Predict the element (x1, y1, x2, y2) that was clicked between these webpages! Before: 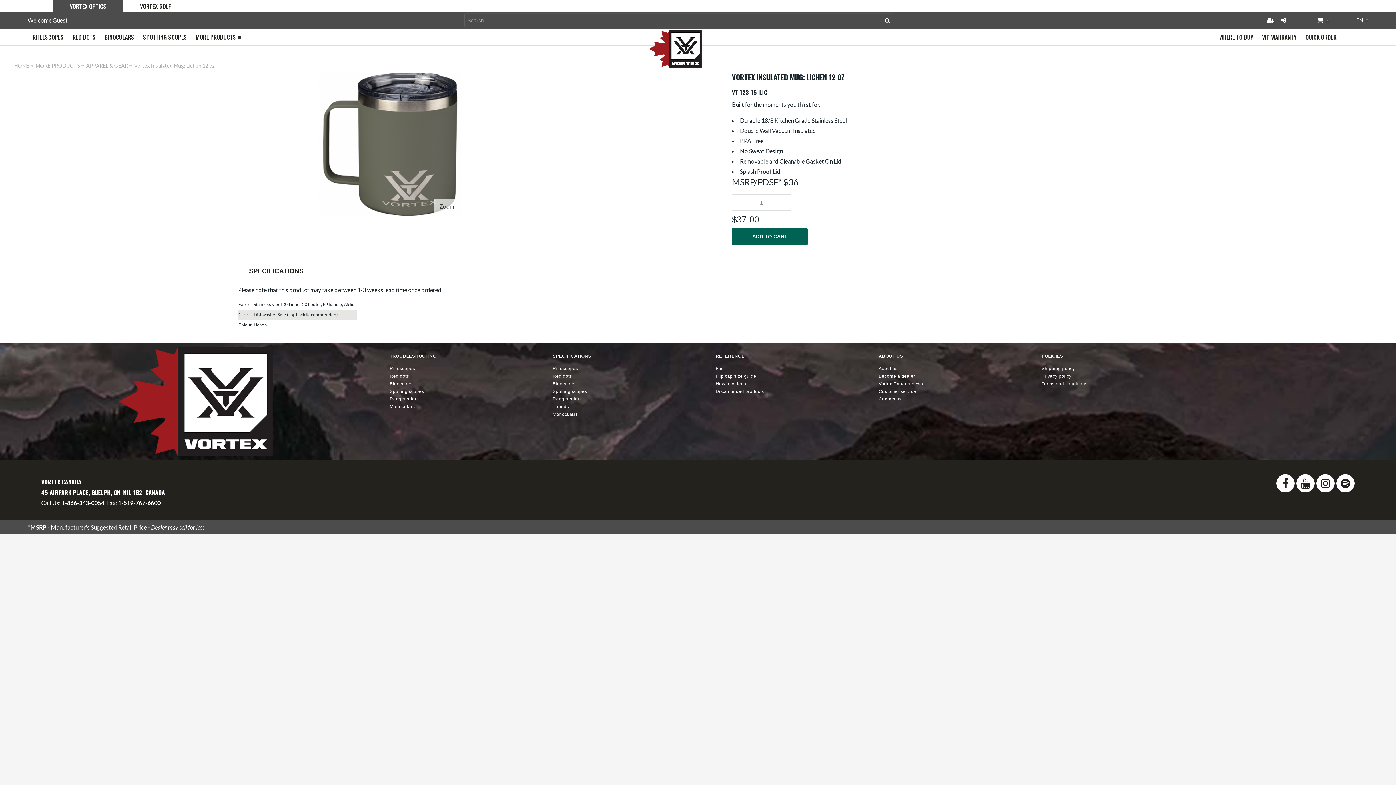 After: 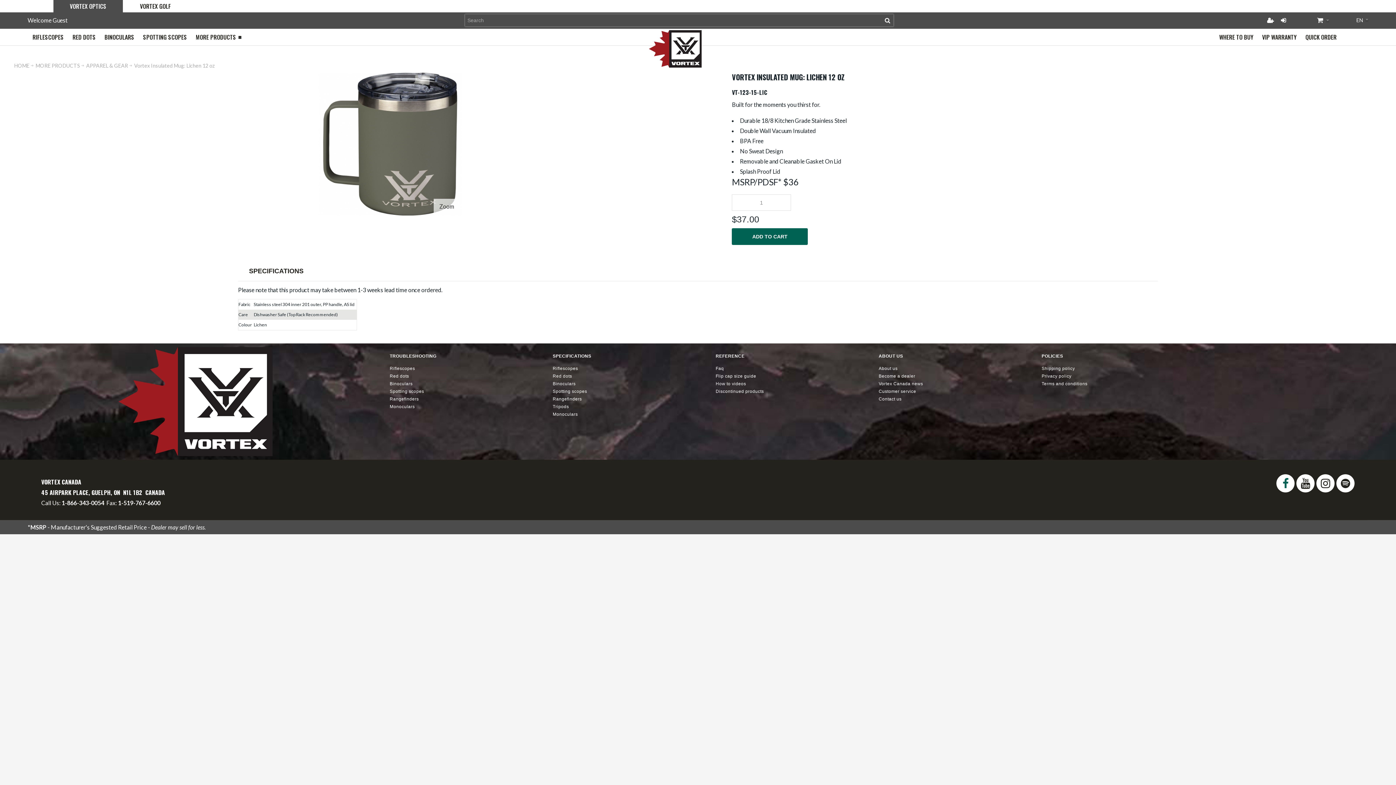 Action: bbox: (1276, 474, 1295, 492)